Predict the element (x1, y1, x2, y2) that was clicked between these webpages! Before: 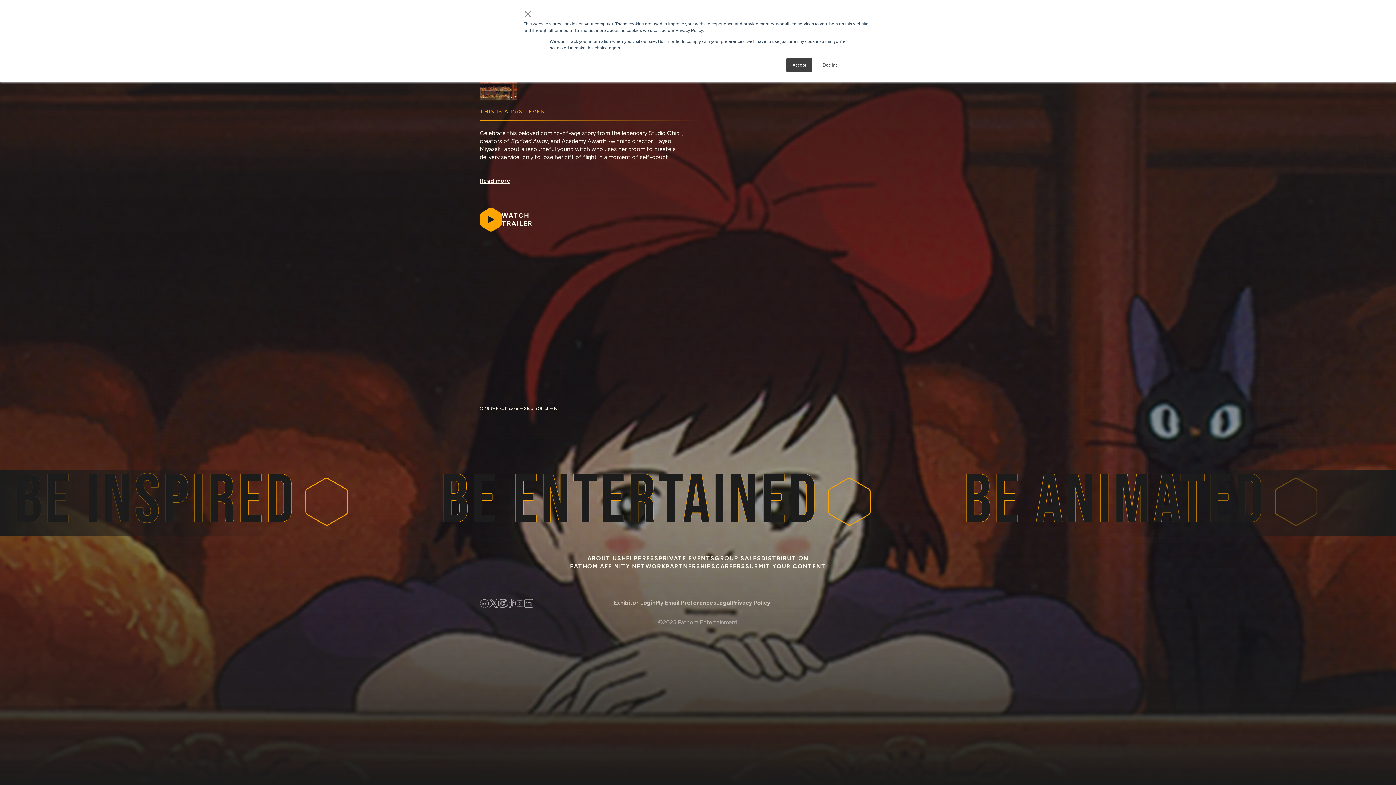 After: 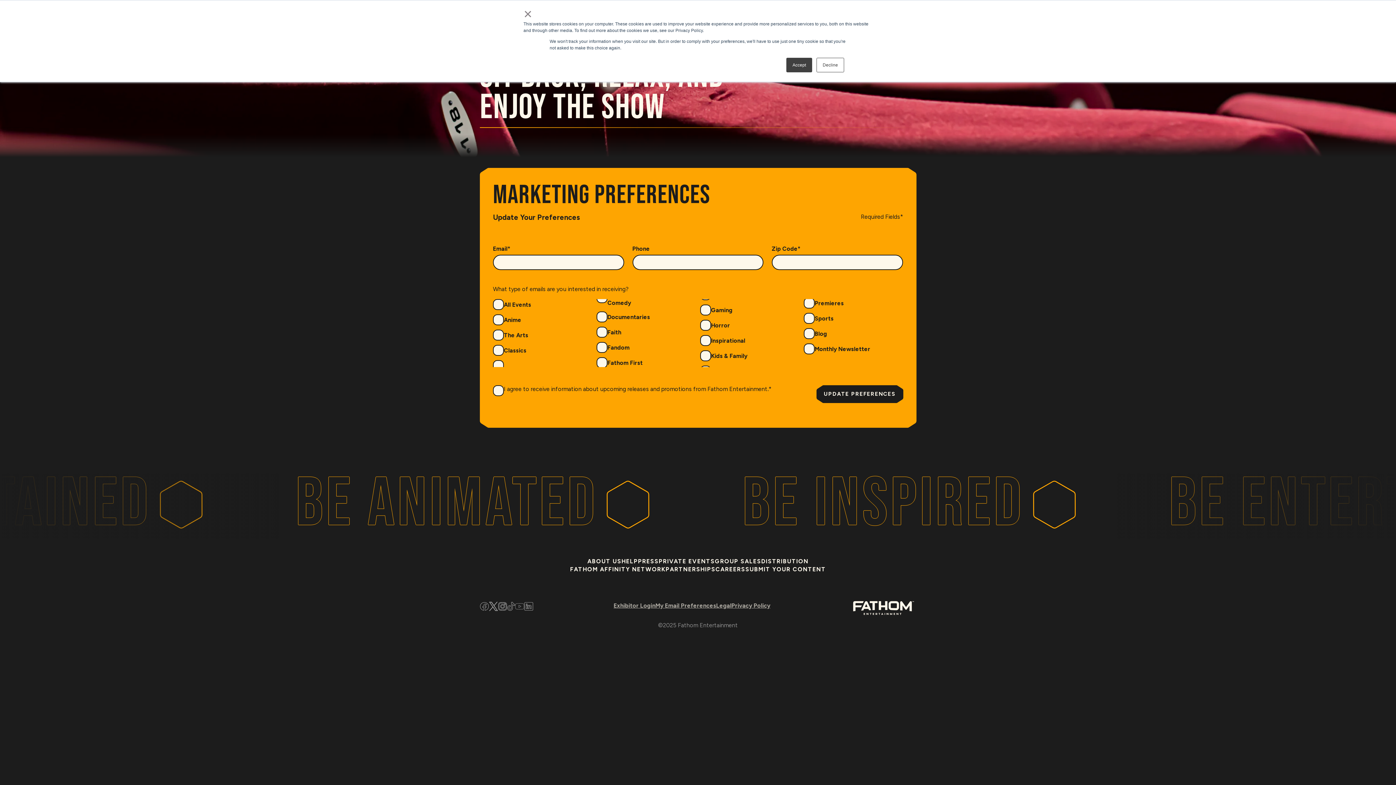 Action: label: My Email Preferences bbox: (655, 599, 716, 606)